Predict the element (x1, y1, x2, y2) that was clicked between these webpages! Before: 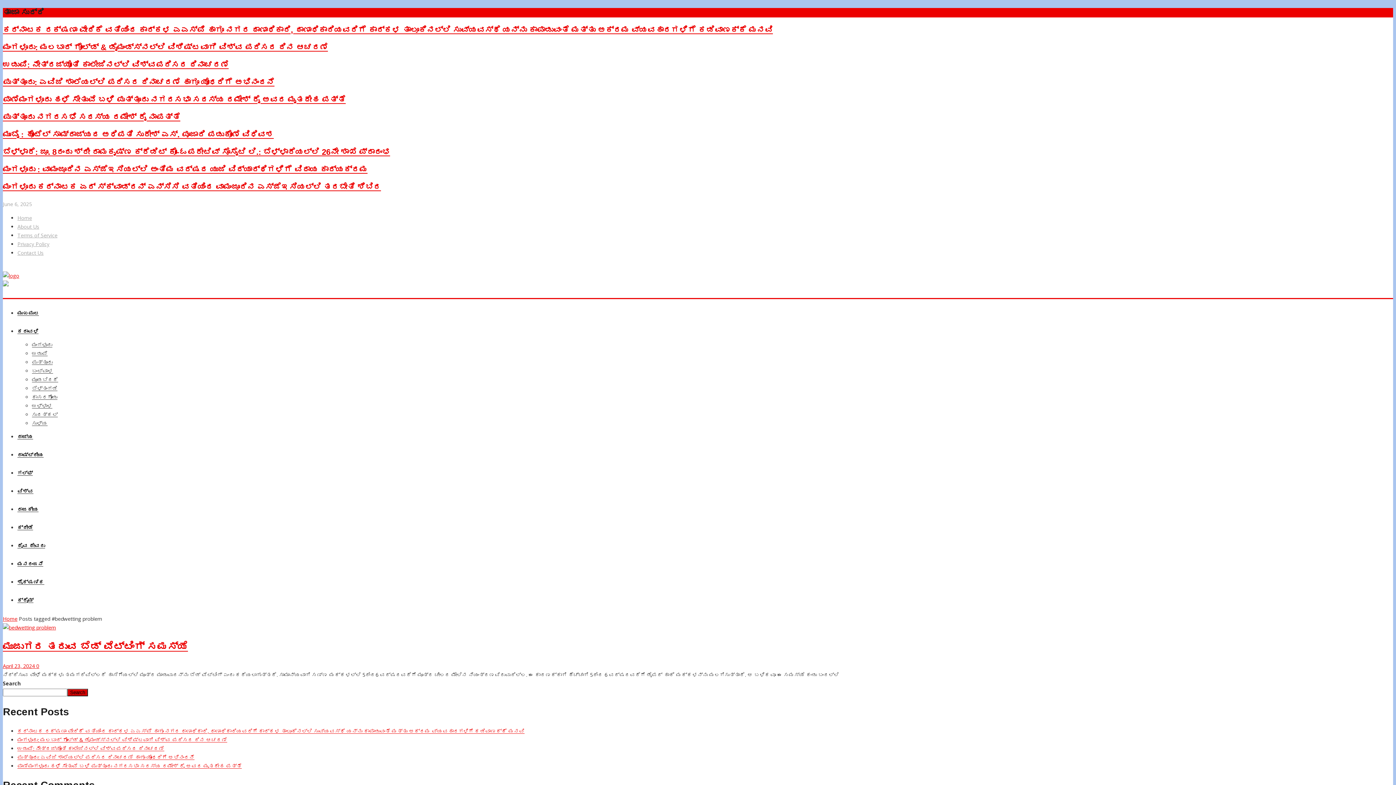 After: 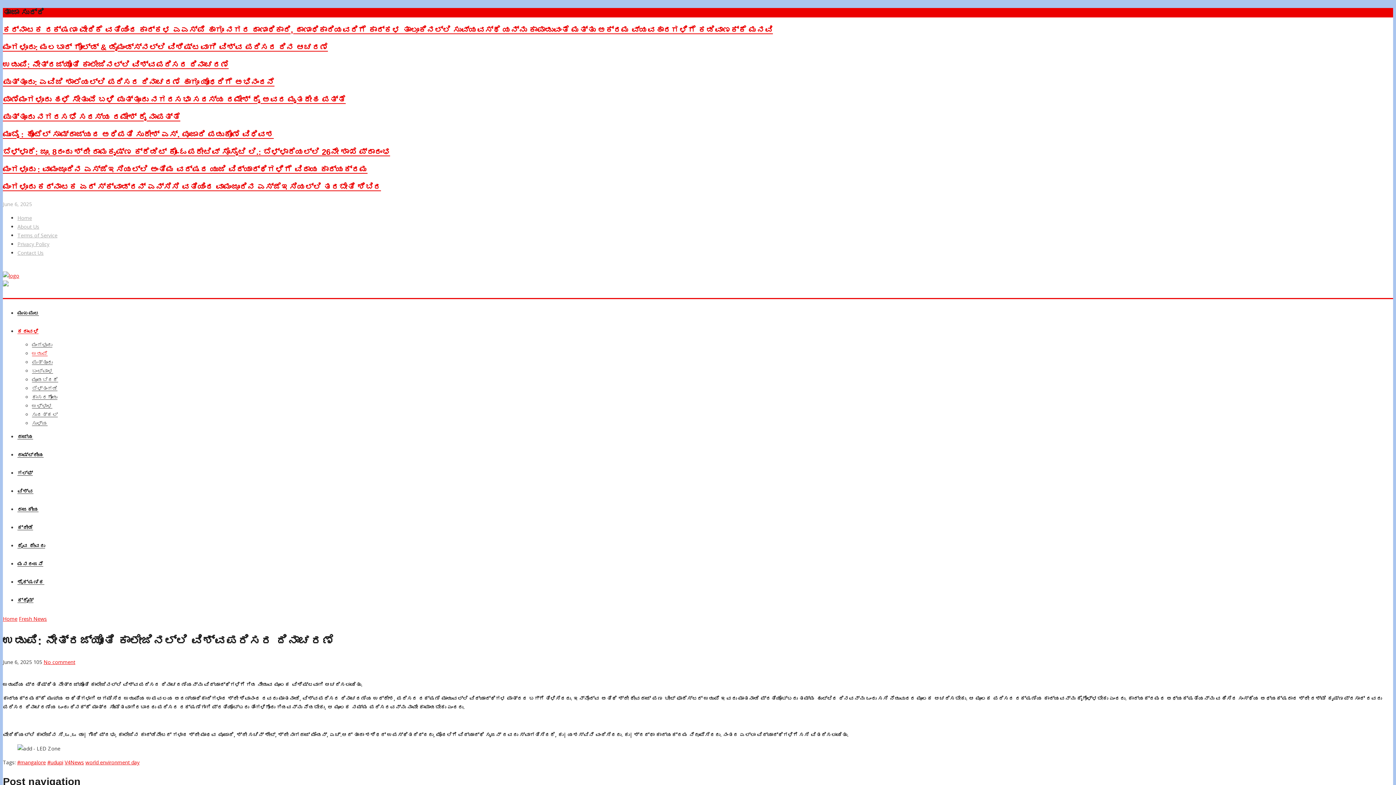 Action: bbox: (2, 60, 228, 69) label: ಉಡುಪಿ: ನೇತ್ರಜ್ಯೋತಿ ಕಾಲೇಜಿನಲ್ಲಿ ವಿಶ್ವಪರಿಸರ ದಿನಾಚರಣೆ